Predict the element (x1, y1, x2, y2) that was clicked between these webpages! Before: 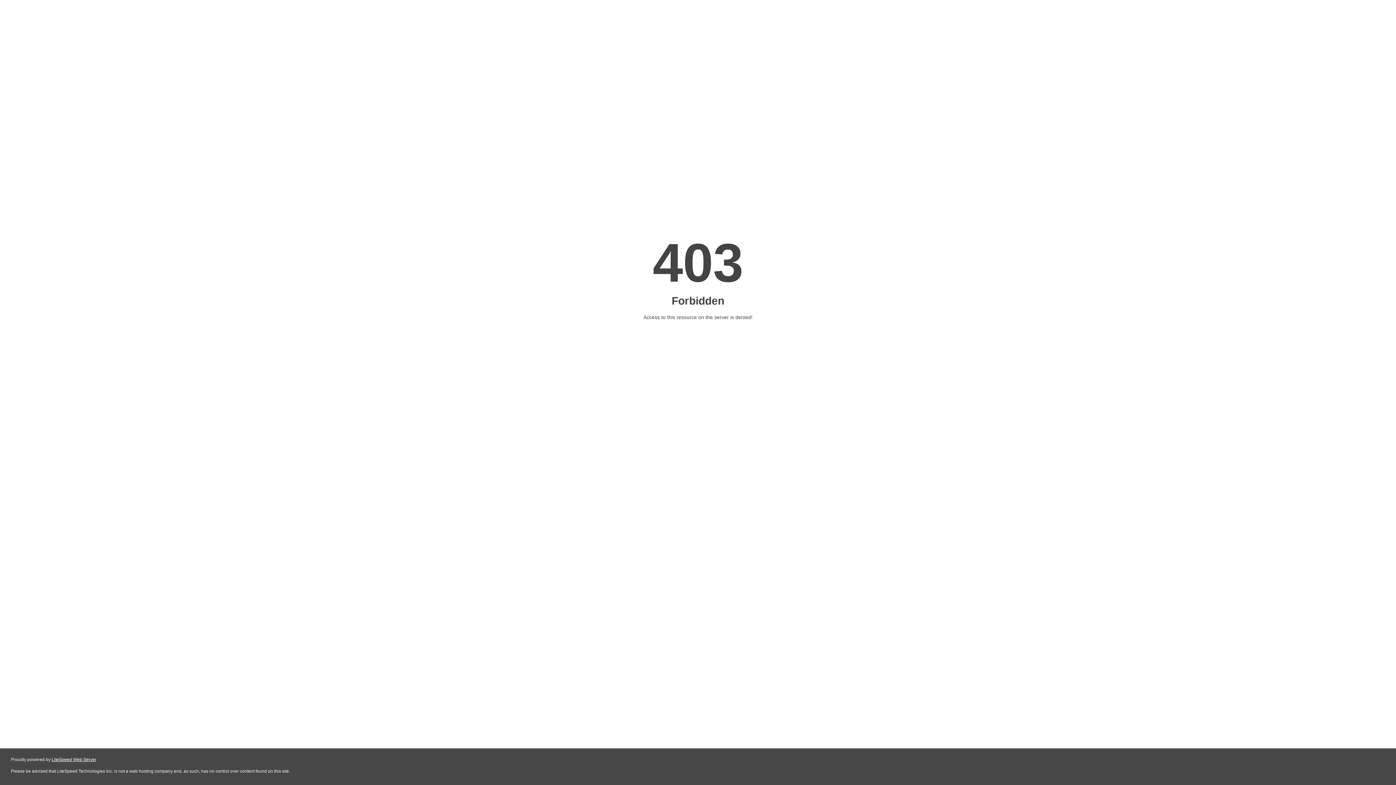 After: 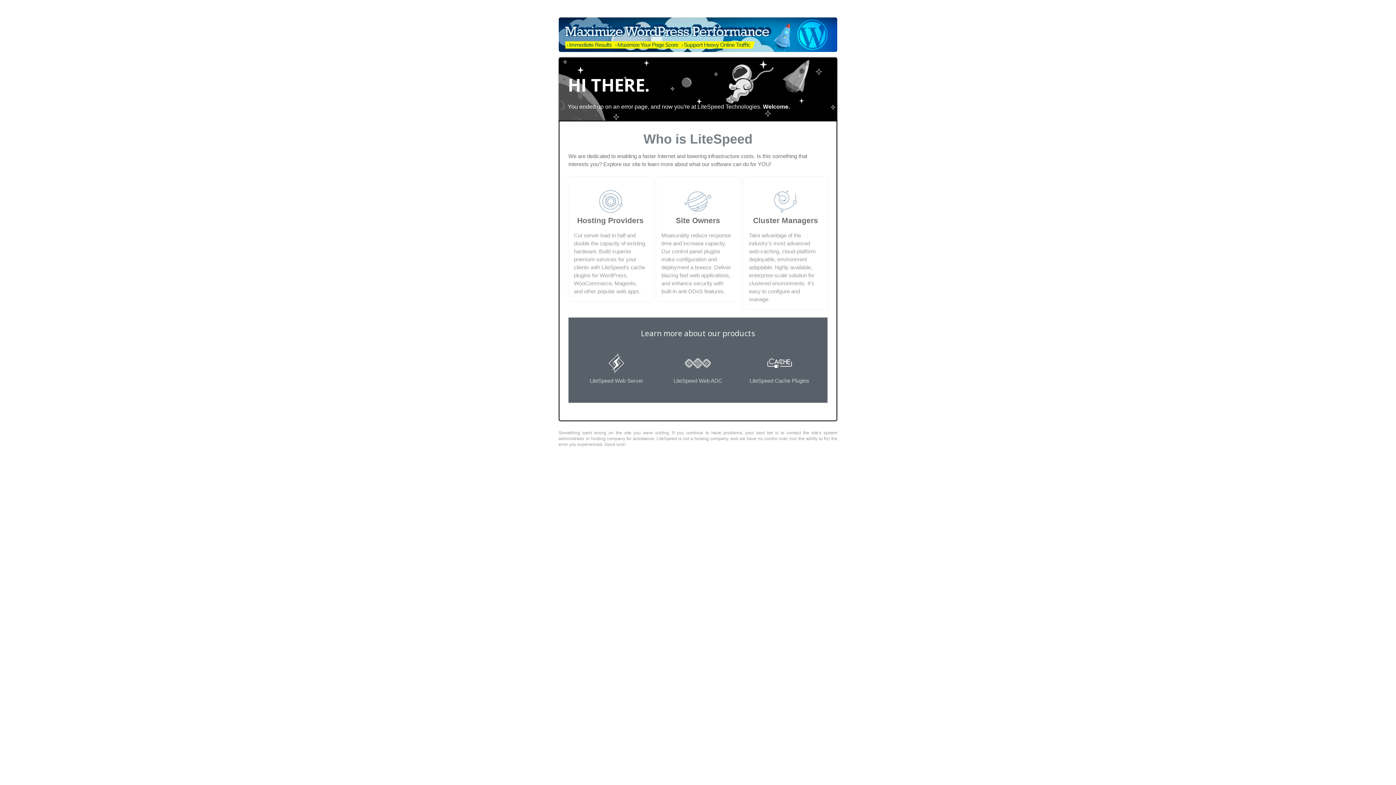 Action: label: LiteSpeed Web Server bbox: (51, 757, 96, 762)